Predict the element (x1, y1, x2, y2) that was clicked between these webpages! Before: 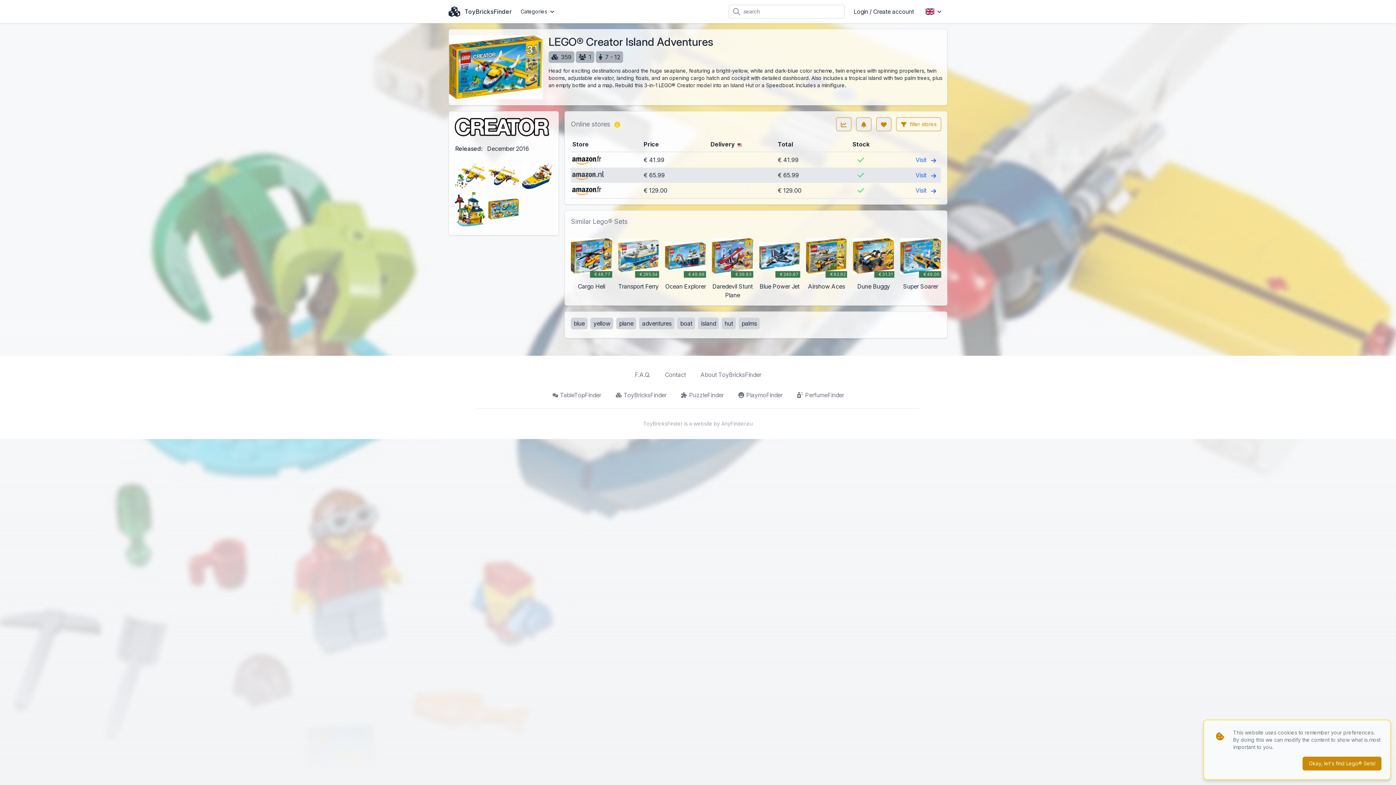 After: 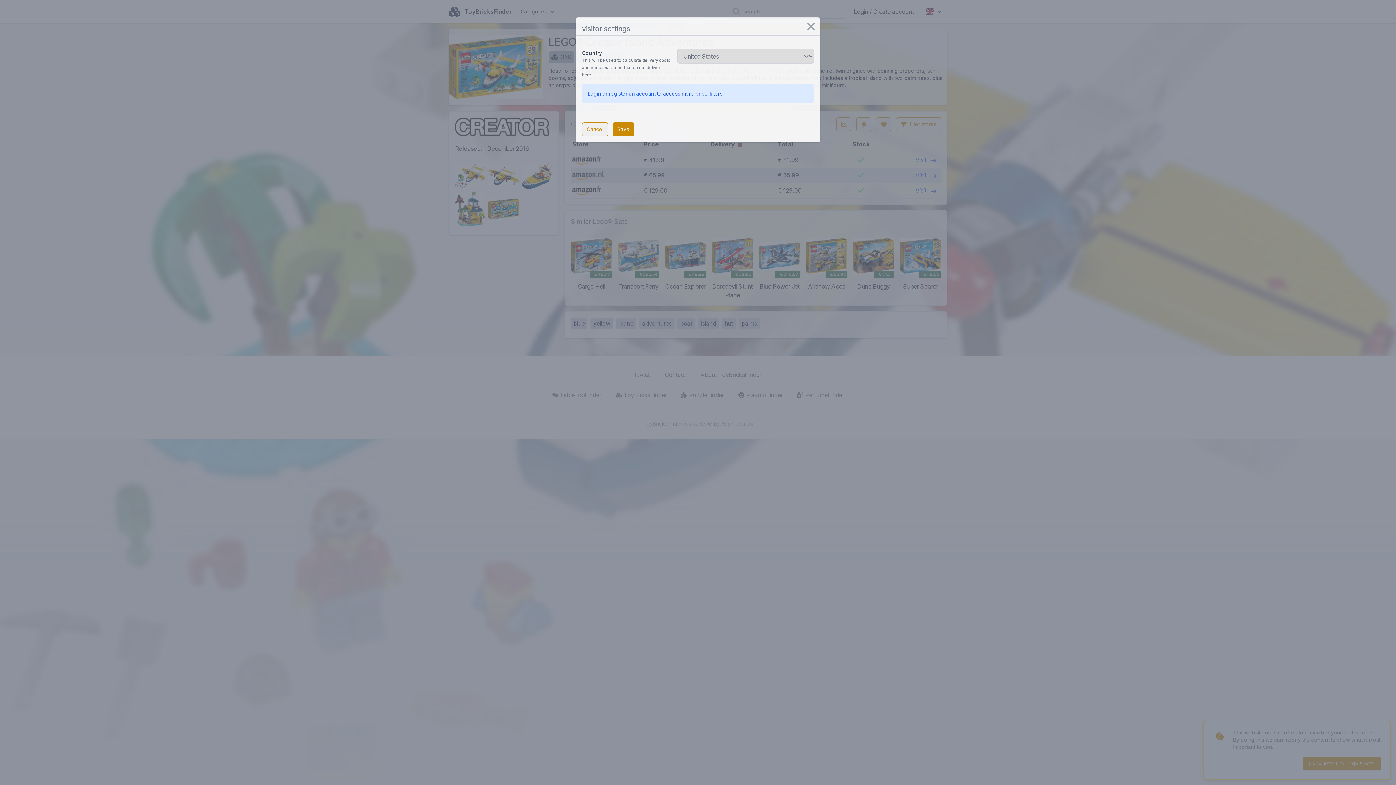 Action: label:  filter stores bbox: (896, 117, 941, 131)